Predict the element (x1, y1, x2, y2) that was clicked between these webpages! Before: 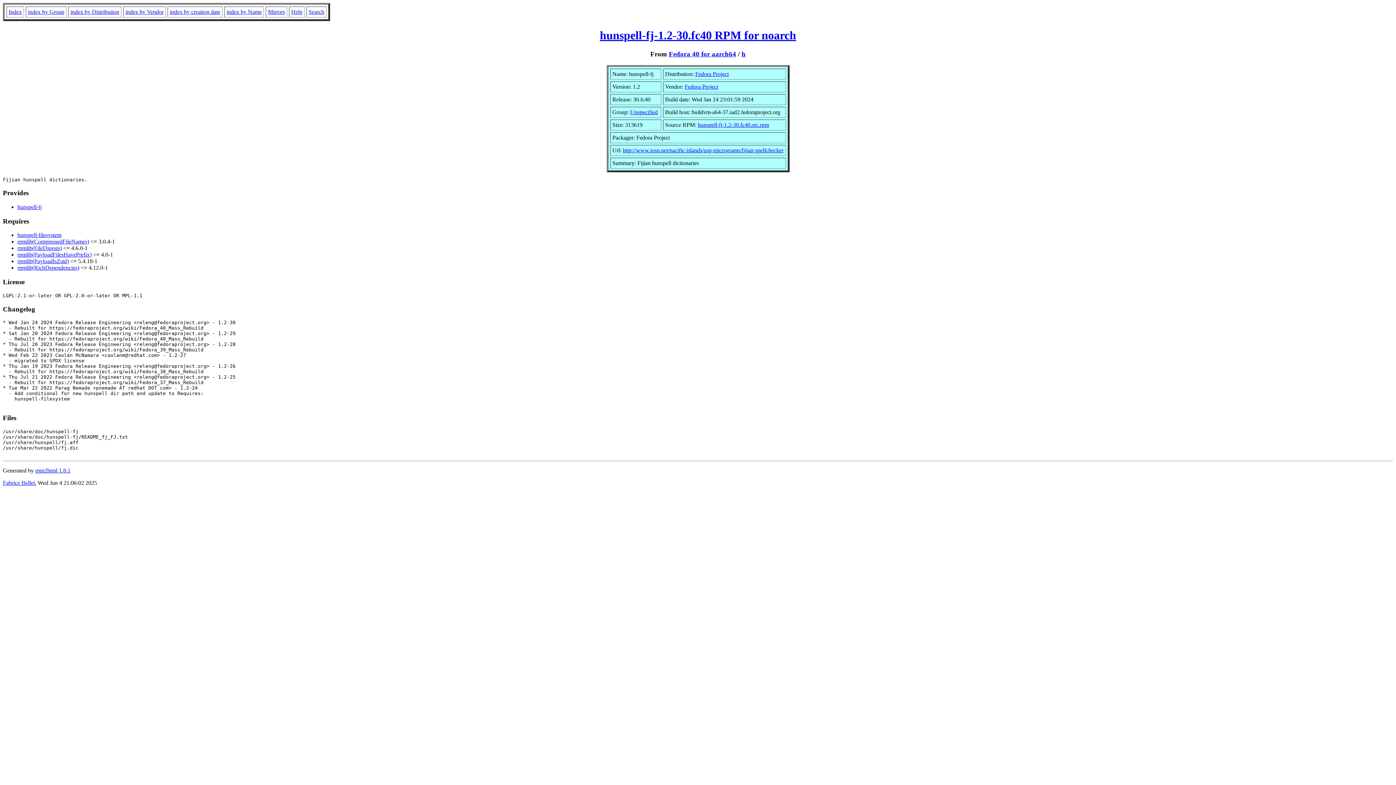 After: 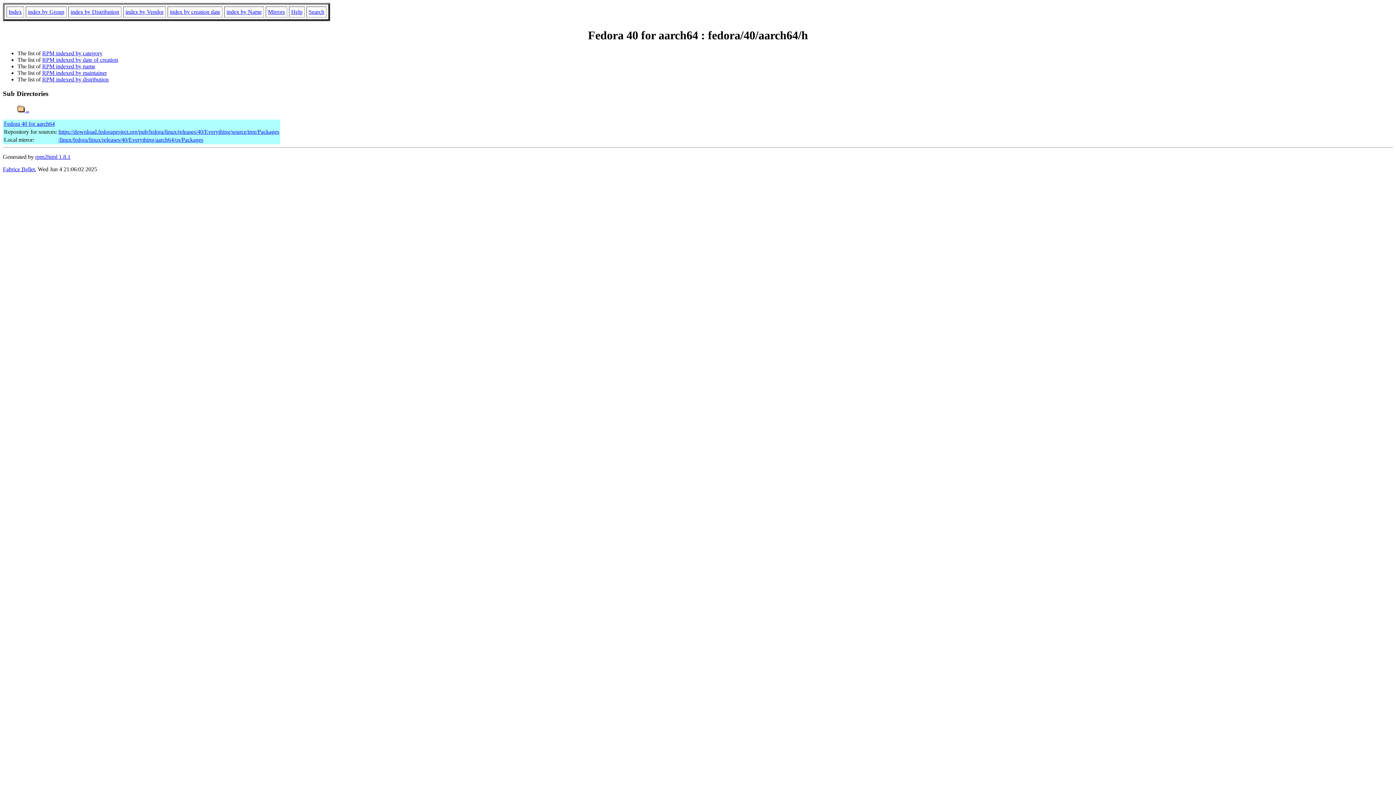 Action: label: h bbox: (741, 50, 745, 57)